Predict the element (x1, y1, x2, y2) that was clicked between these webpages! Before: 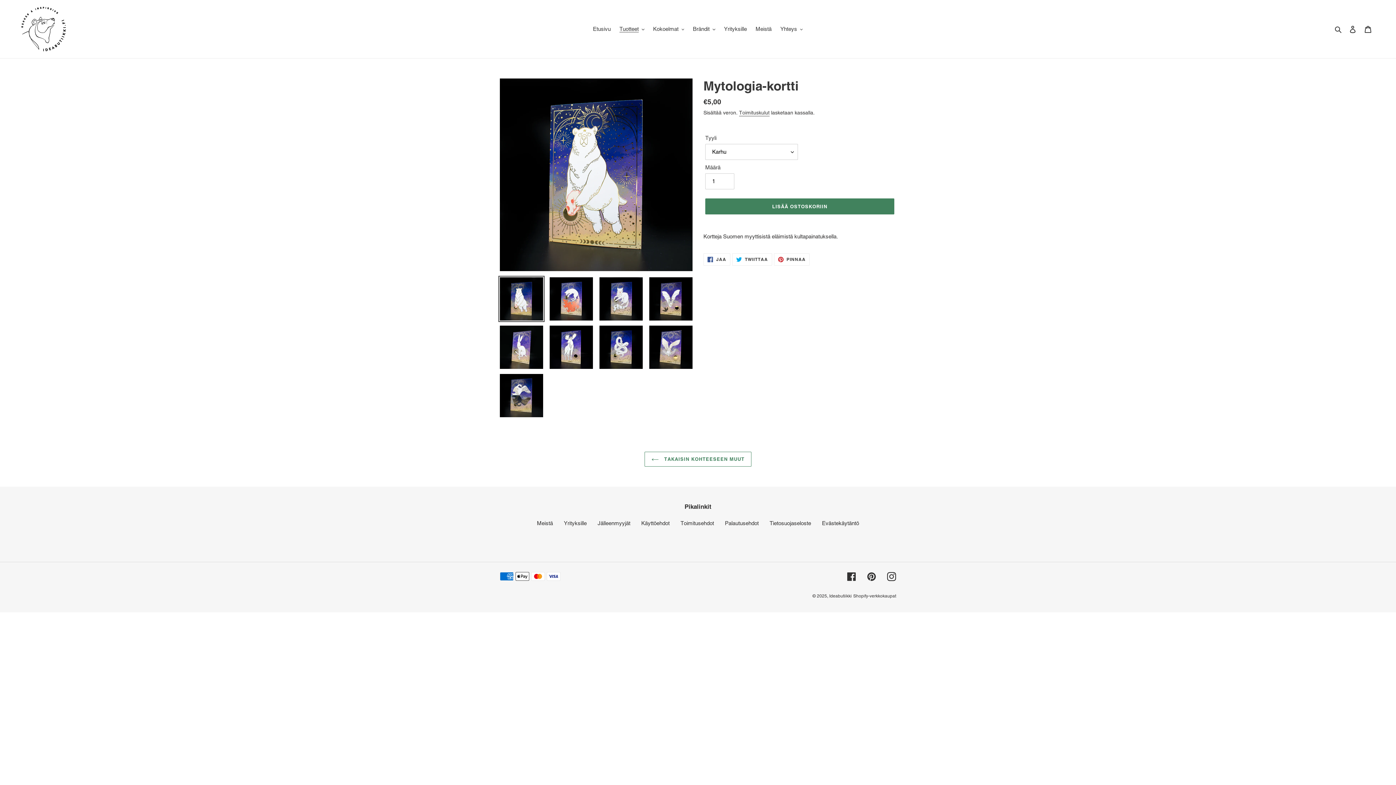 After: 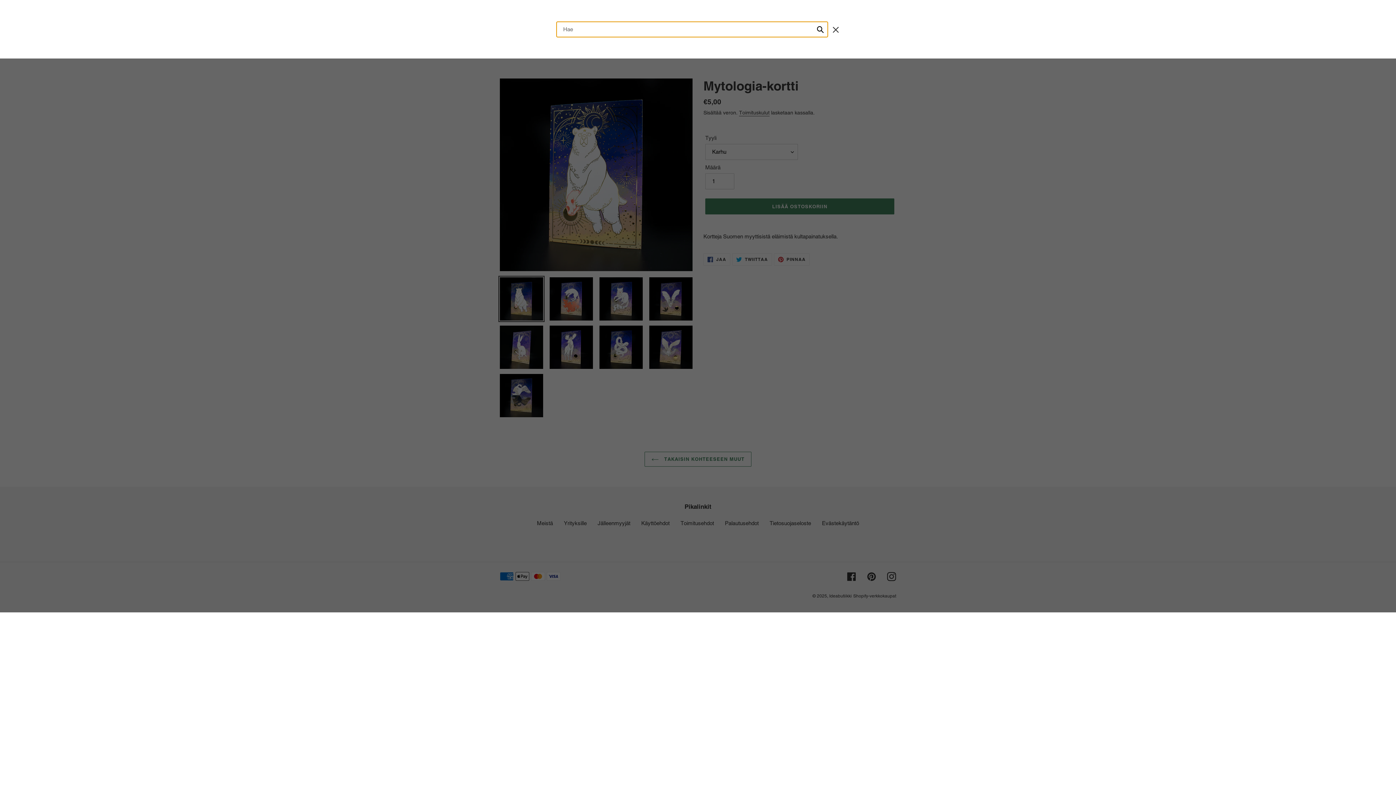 Action: bbox: (1332, 24, 1345, 33) label: Hae